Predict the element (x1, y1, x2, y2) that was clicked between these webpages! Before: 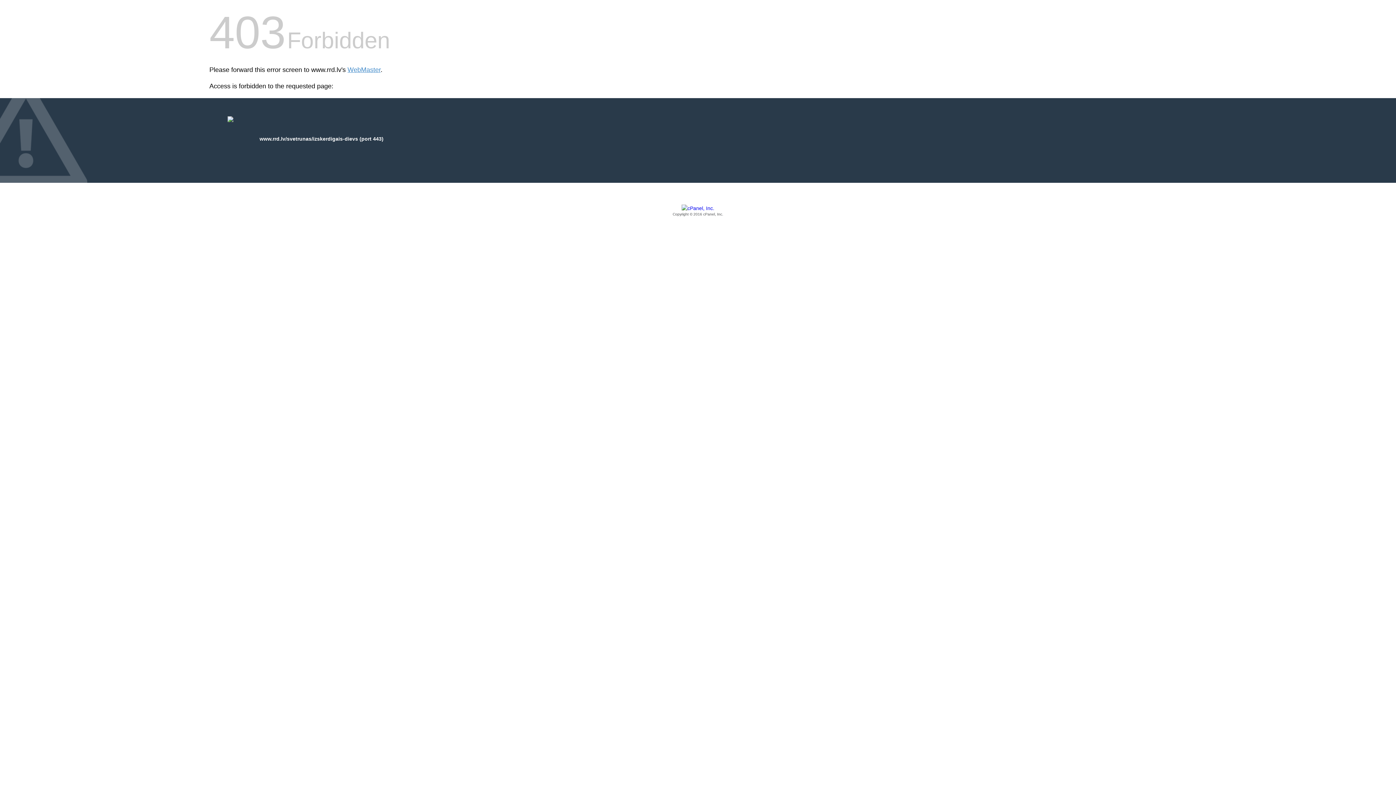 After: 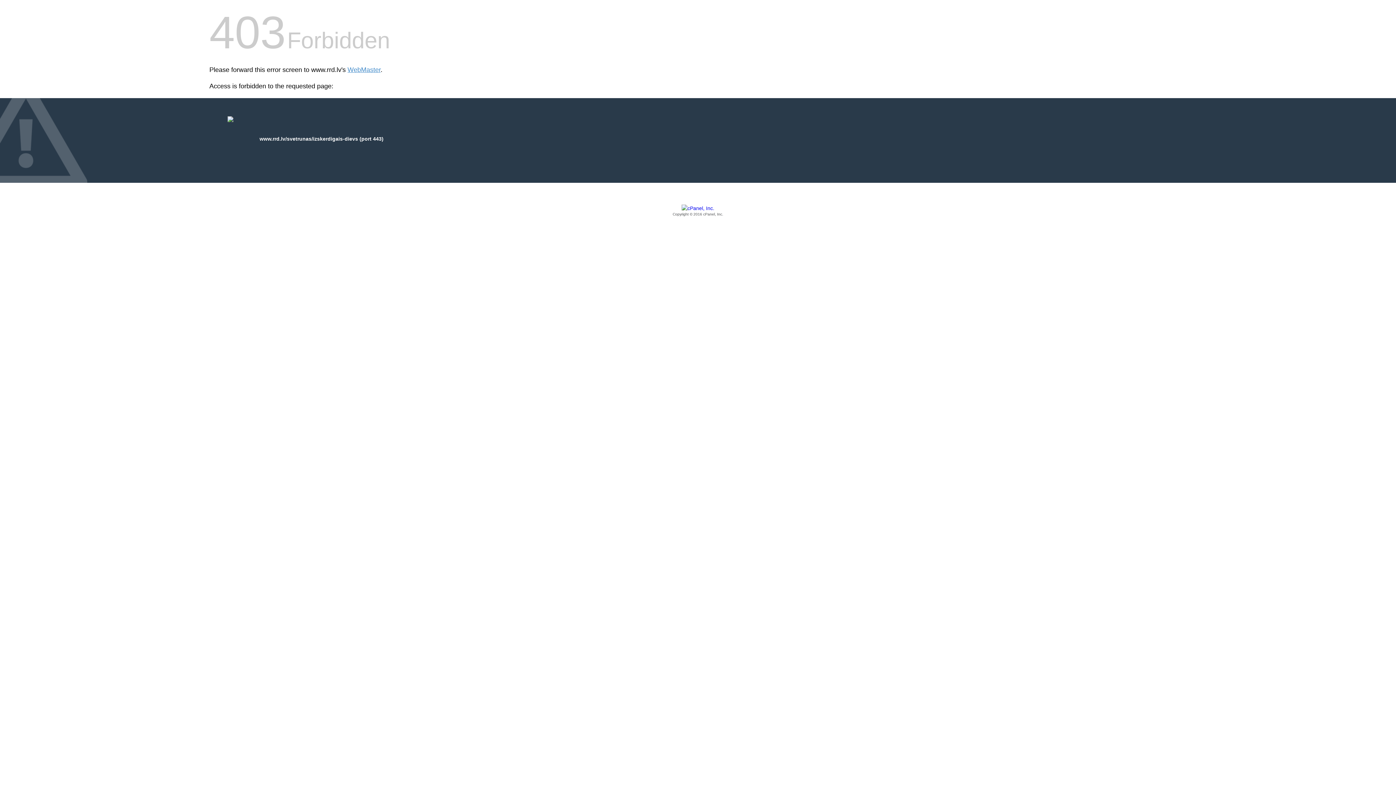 Action: label: Copyright © 2016 cPanel, Inc. bbox: (209, 205, 1186, 217)